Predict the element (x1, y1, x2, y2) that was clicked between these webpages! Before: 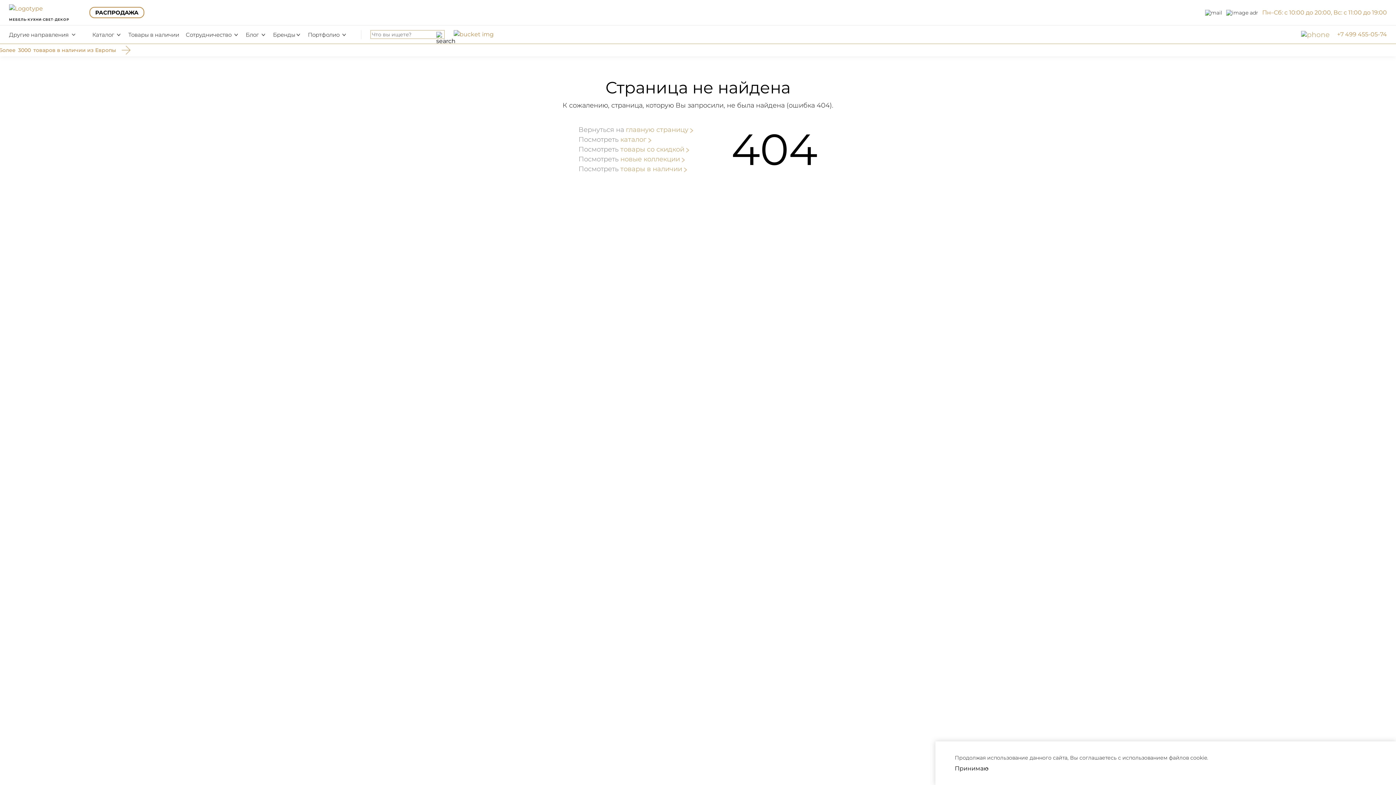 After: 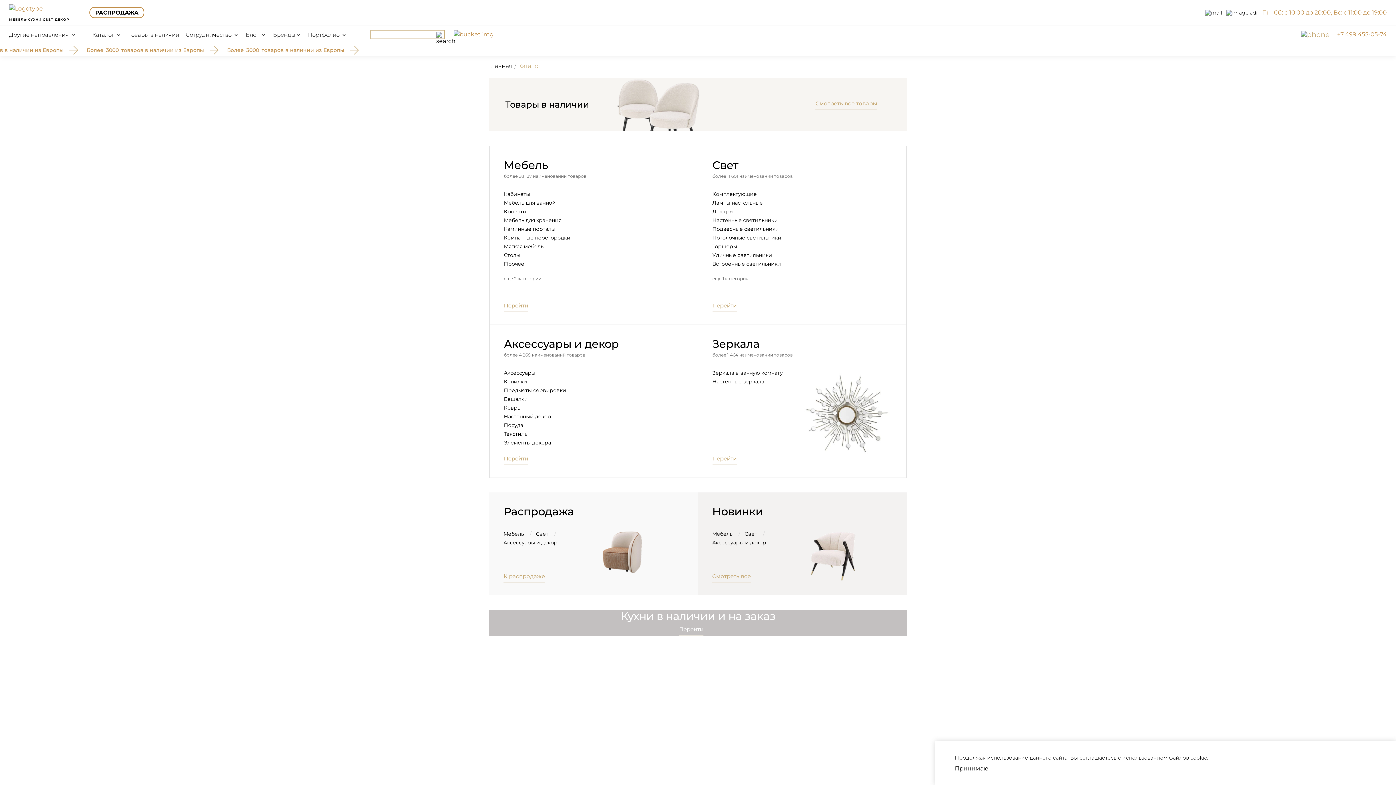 Action: bbox: (620, 135, 651, 143) label: каталог 